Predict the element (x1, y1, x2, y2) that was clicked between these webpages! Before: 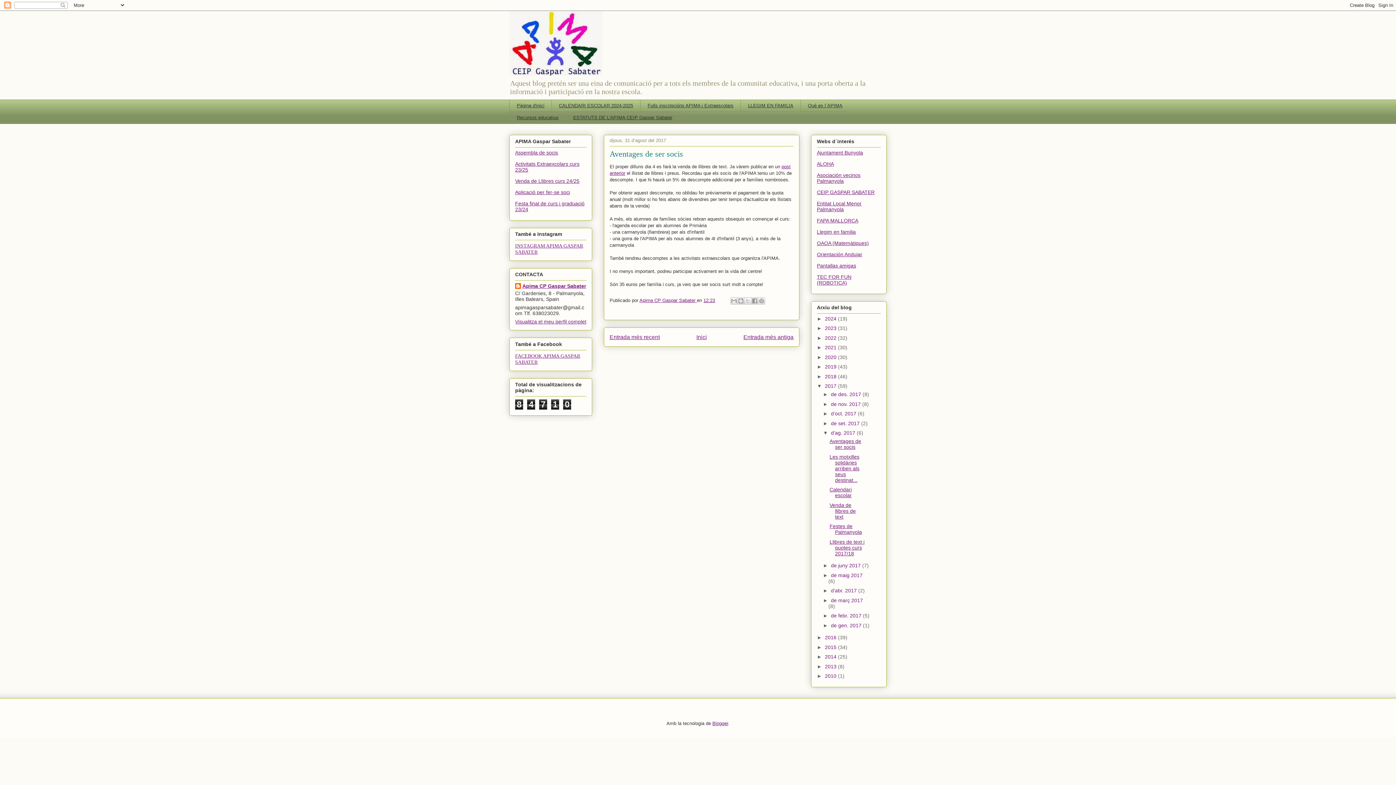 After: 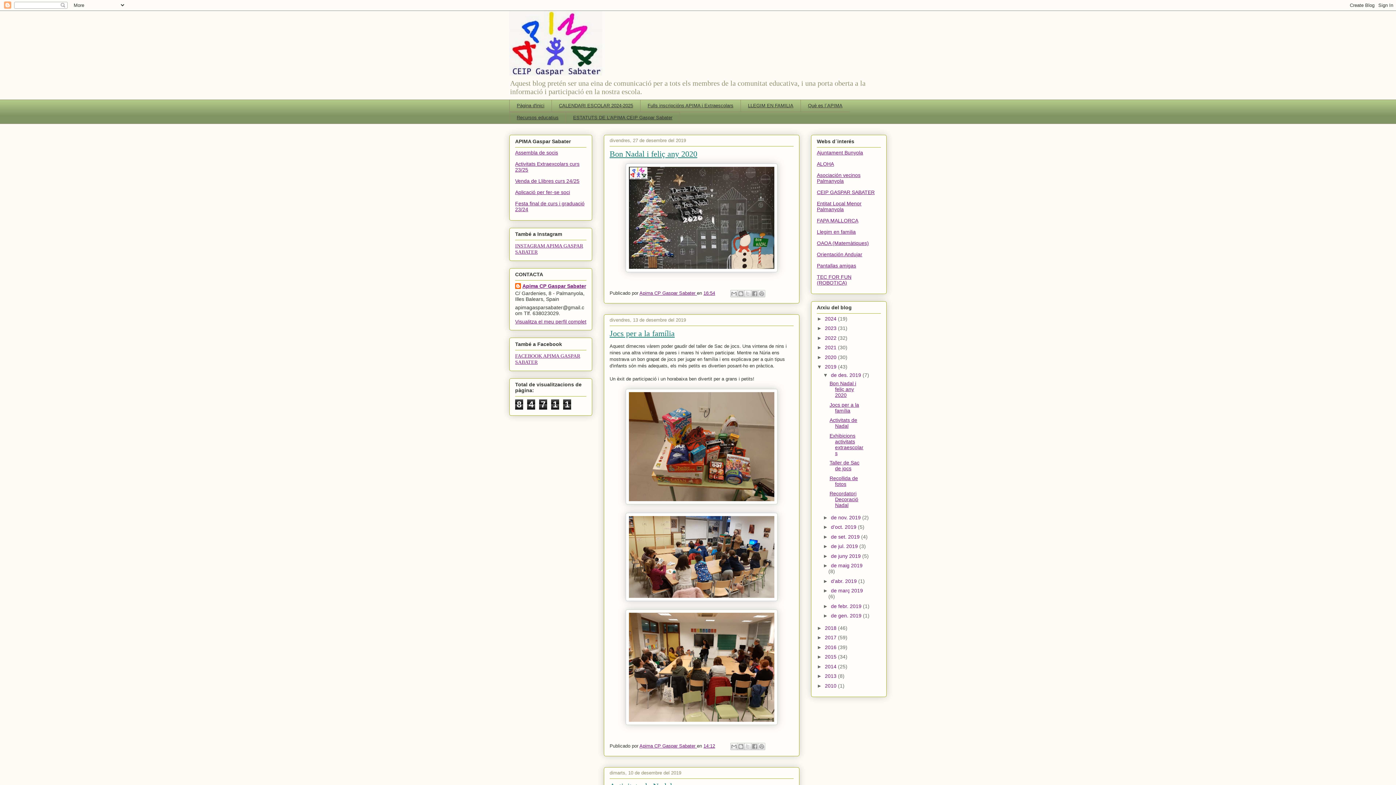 Action: bbox: (825, 364, 838, 369) label: 2019 